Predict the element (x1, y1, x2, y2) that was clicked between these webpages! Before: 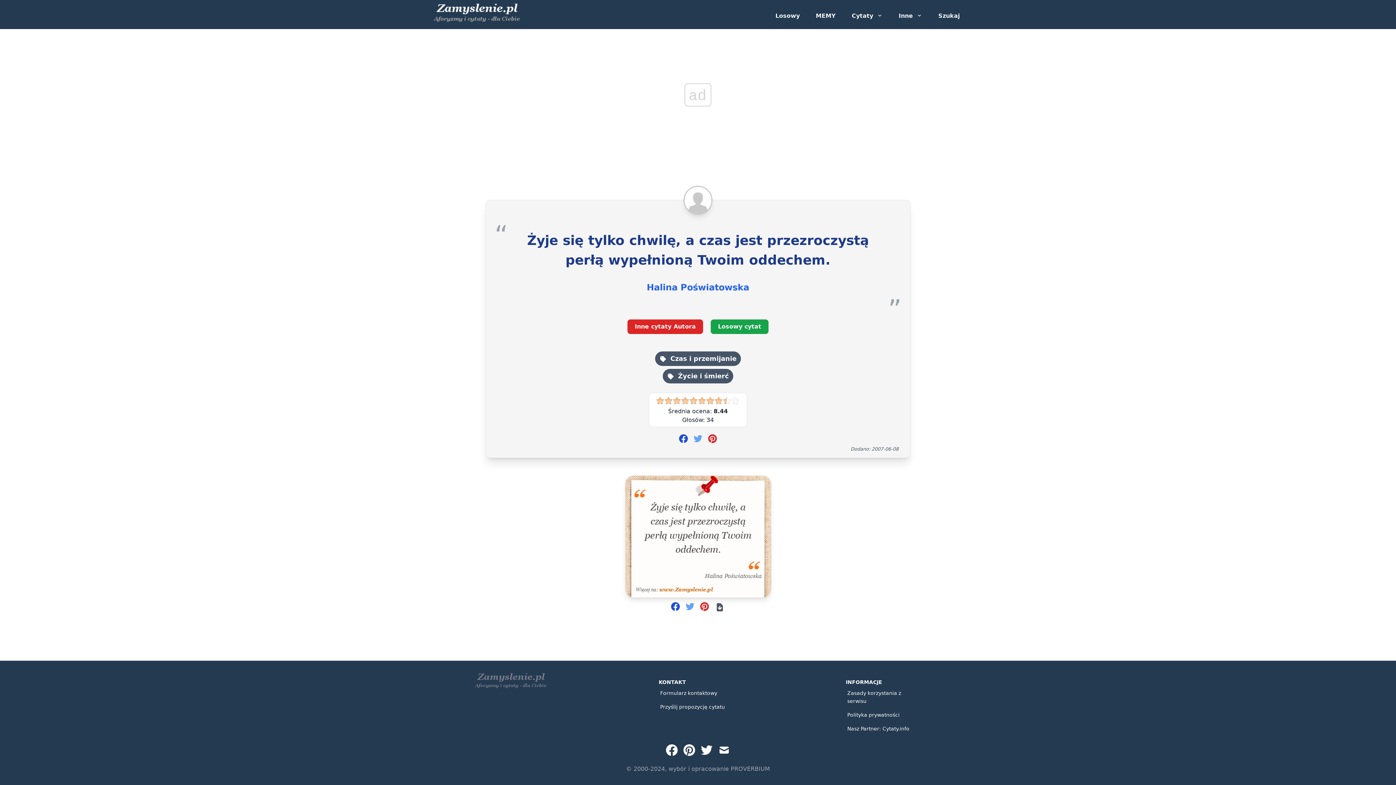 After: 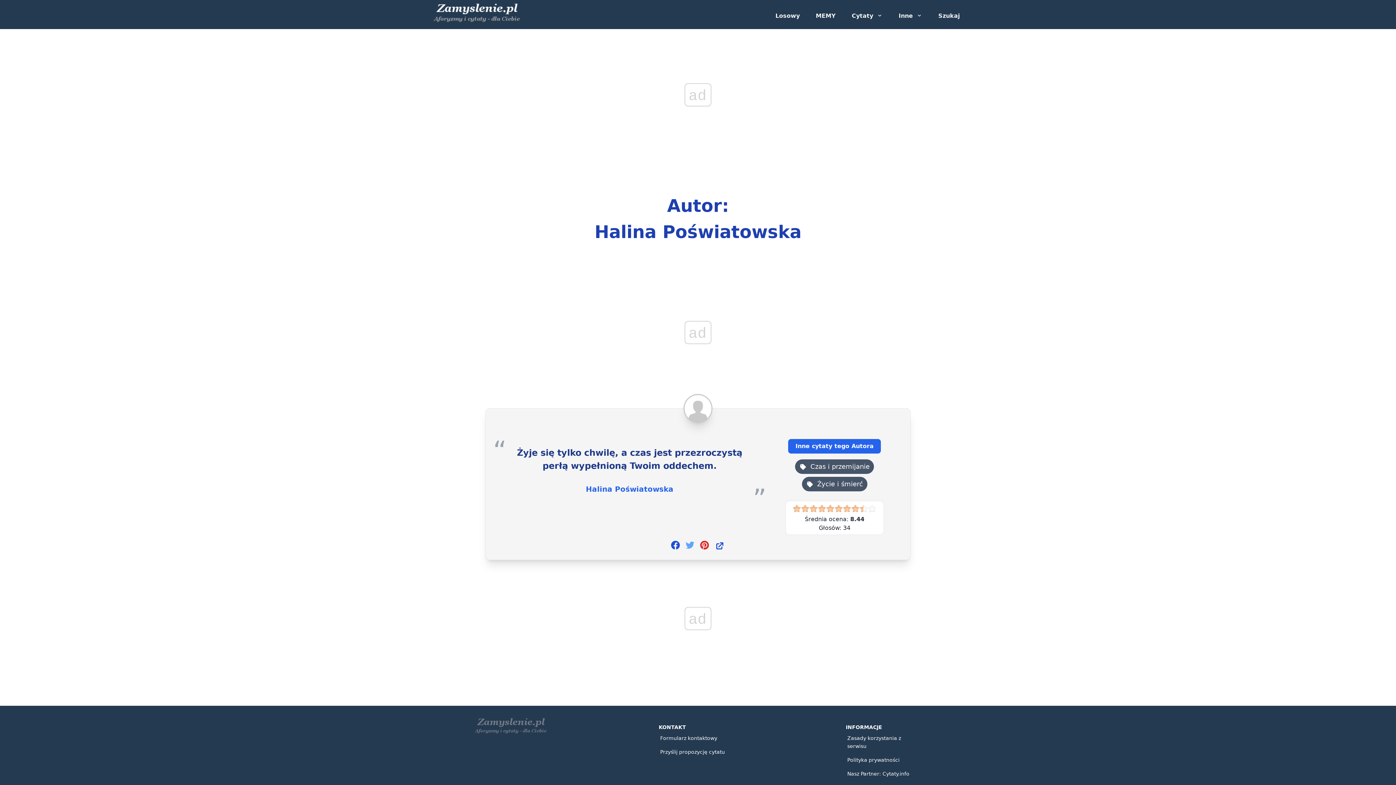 Action: label: Inne cytaty Autora bbox: (627, 319, 703, 334)